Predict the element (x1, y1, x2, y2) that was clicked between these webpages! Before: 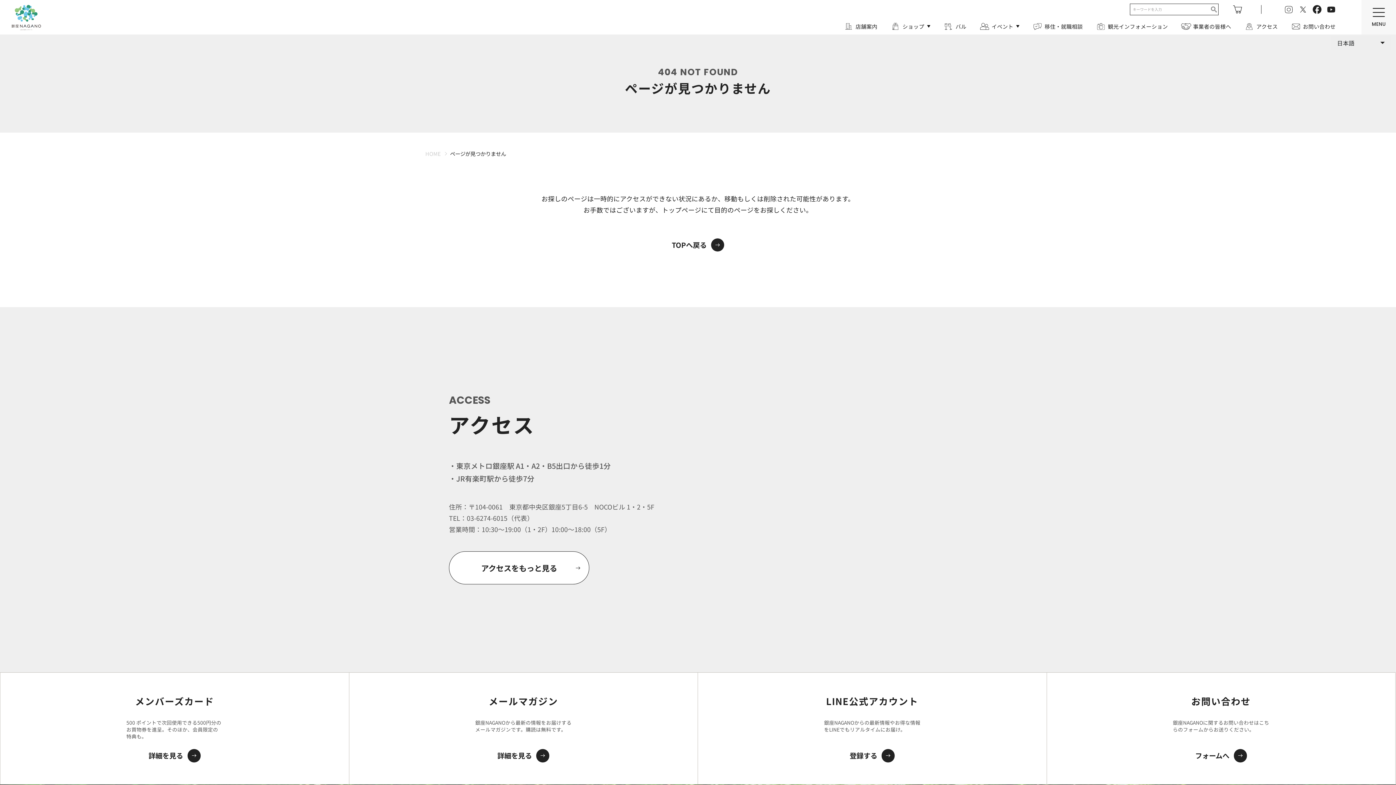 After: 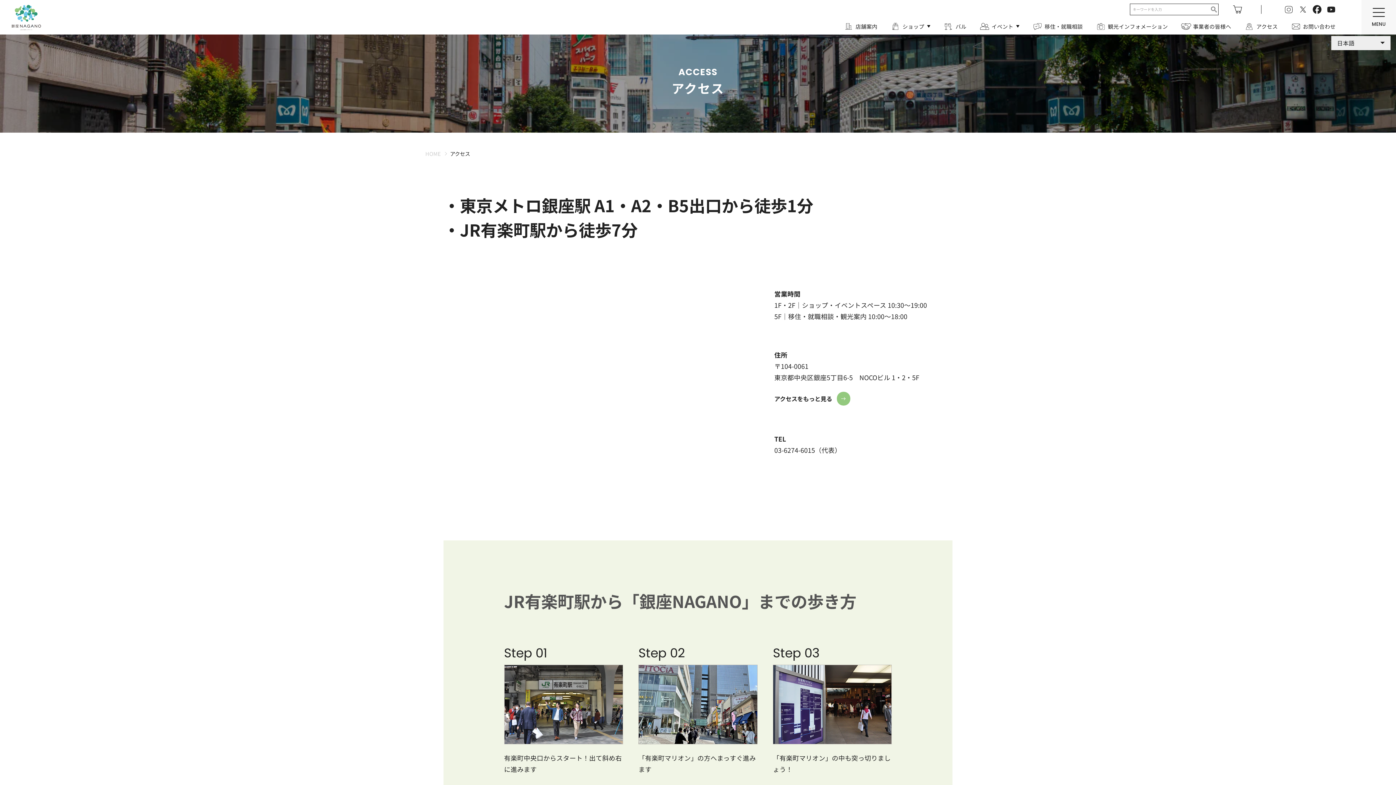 Action: bbox: (449, 551, 589, 584) label: アクセスをもっと見る